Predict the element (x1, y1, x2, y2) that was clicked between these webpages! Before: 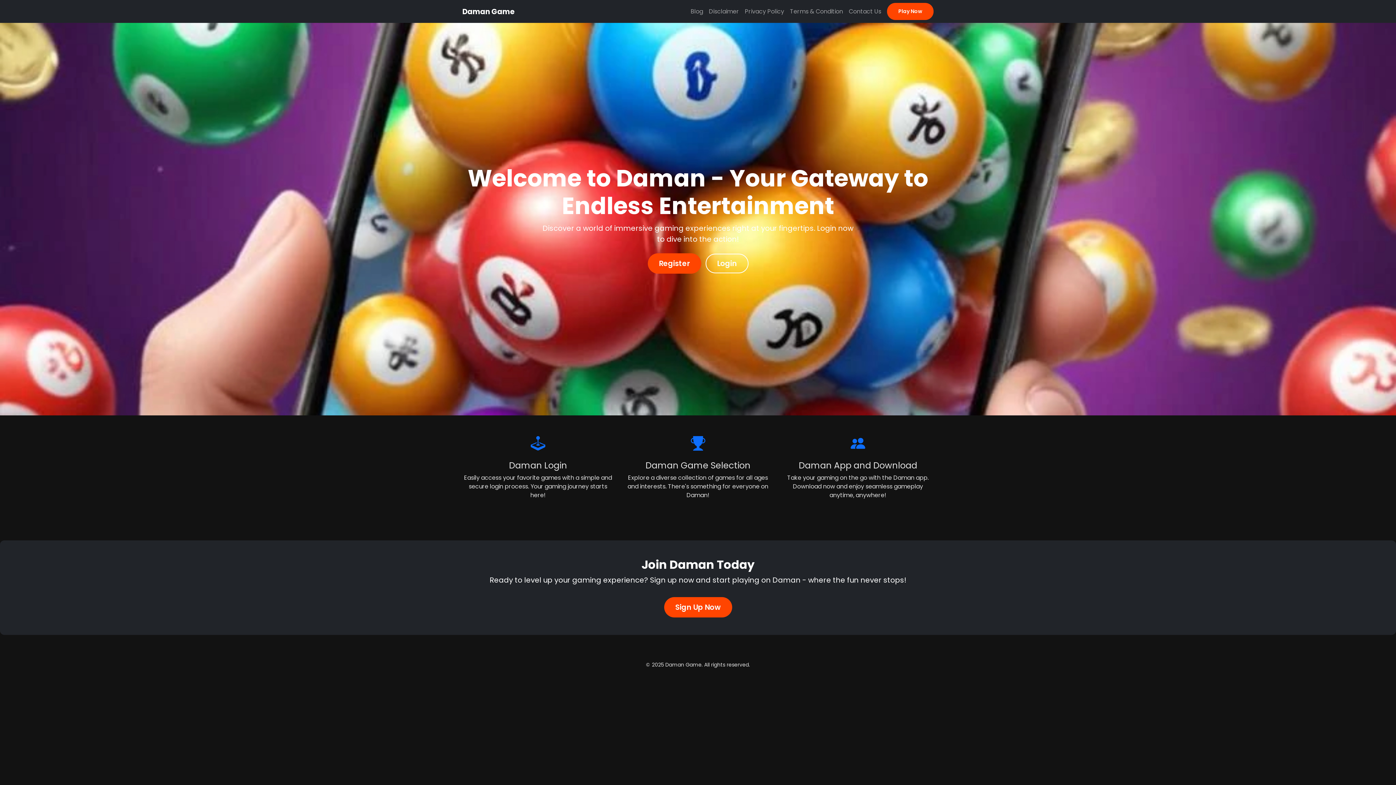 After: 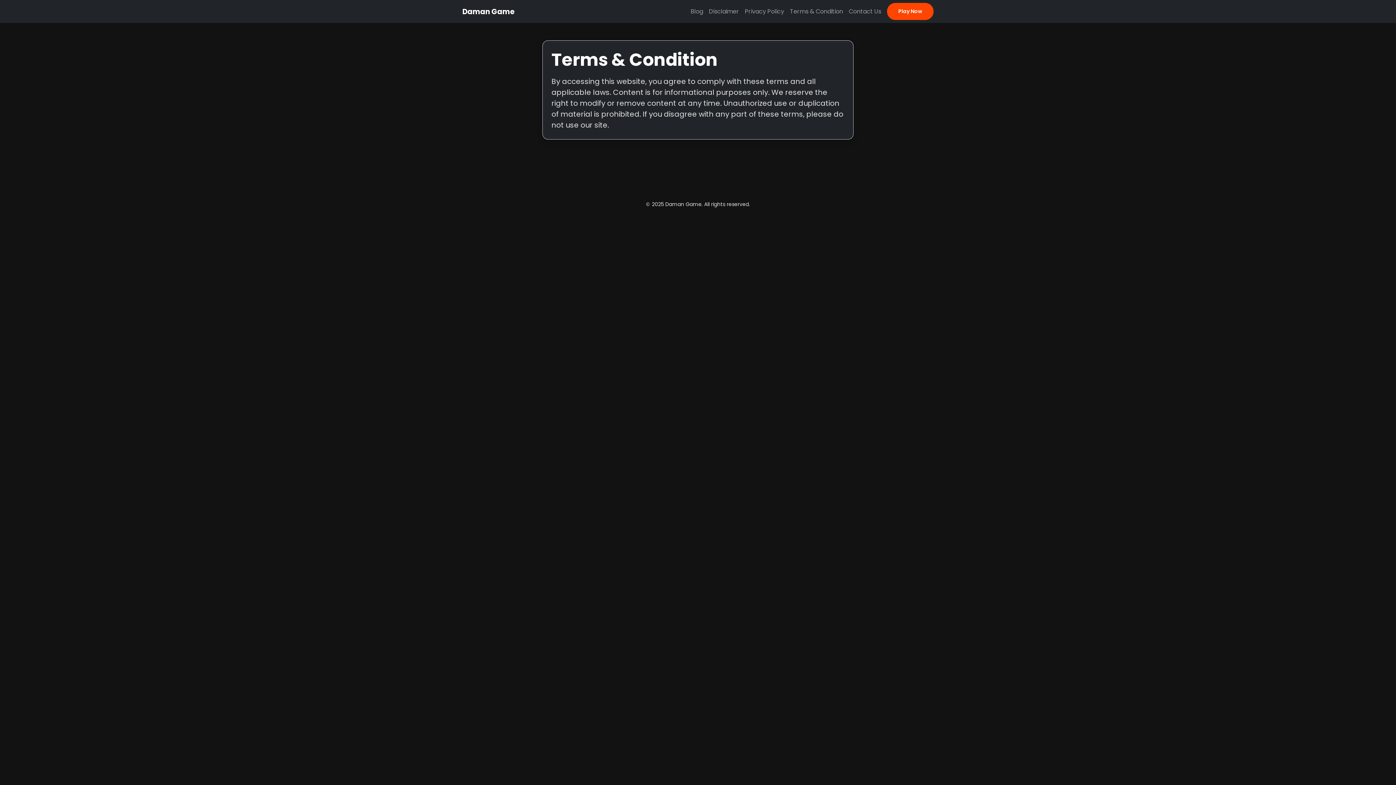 Action: bbox: (787, 4, 846, 18) label: Terms & Condition